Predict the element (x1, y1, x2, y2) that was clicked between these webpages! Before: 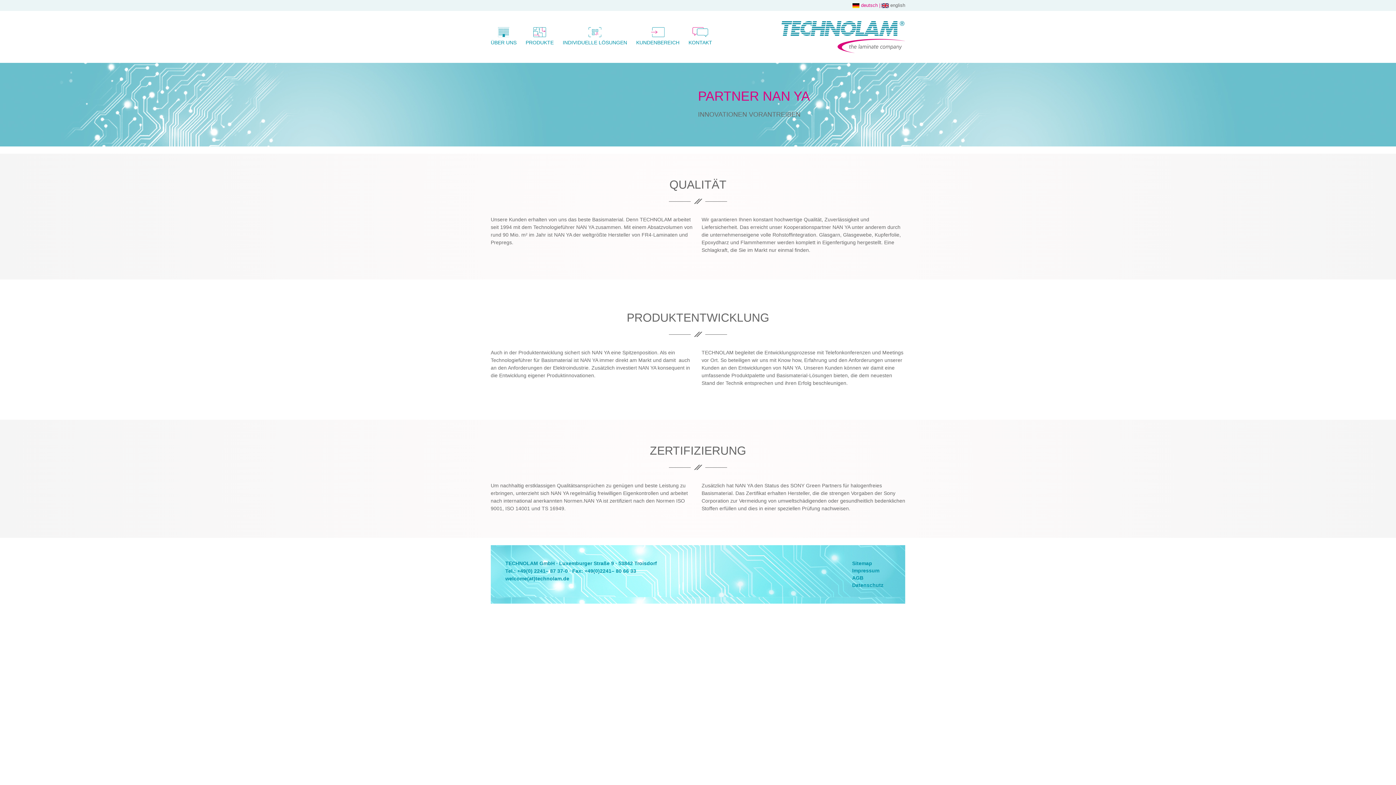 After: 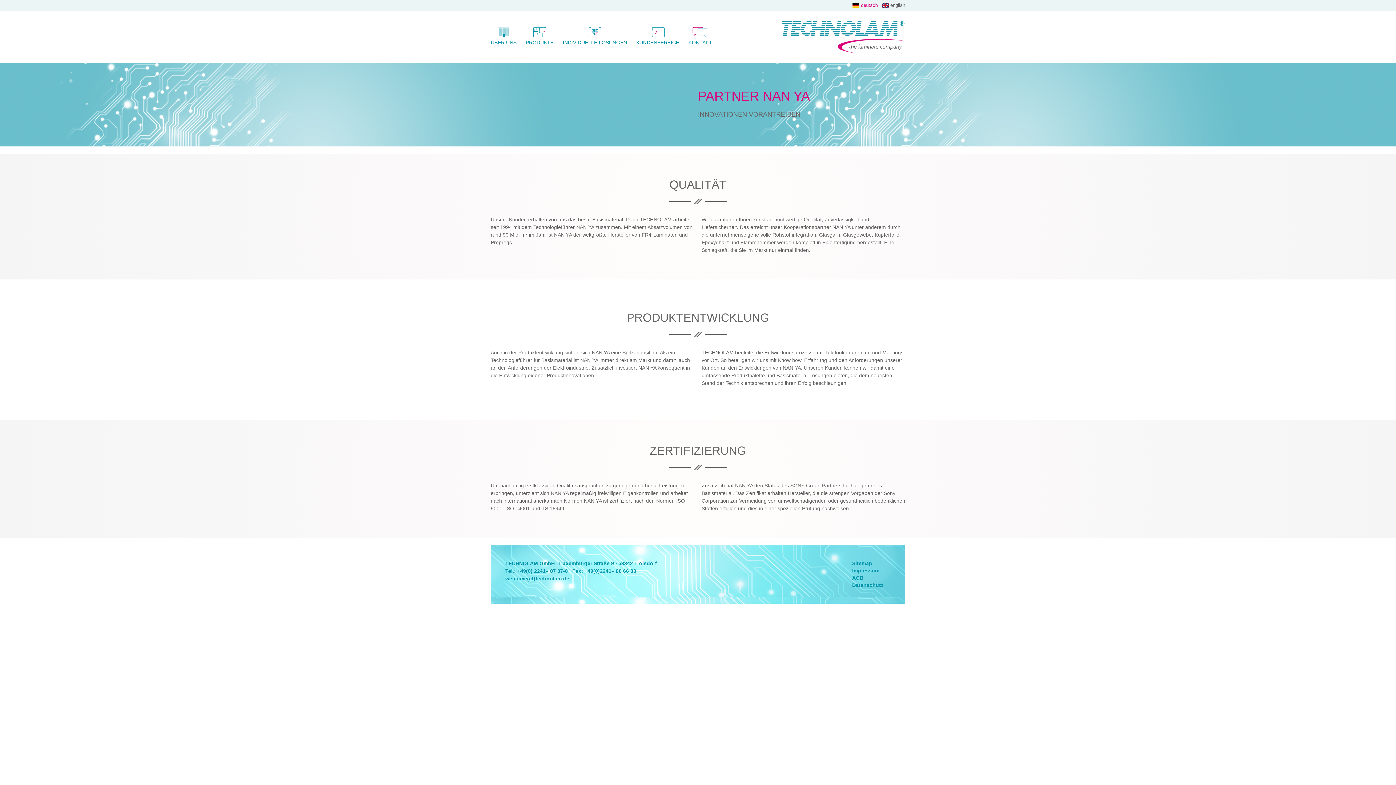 Action: label:  deutsch bbox: (852, 2, 877, 8)